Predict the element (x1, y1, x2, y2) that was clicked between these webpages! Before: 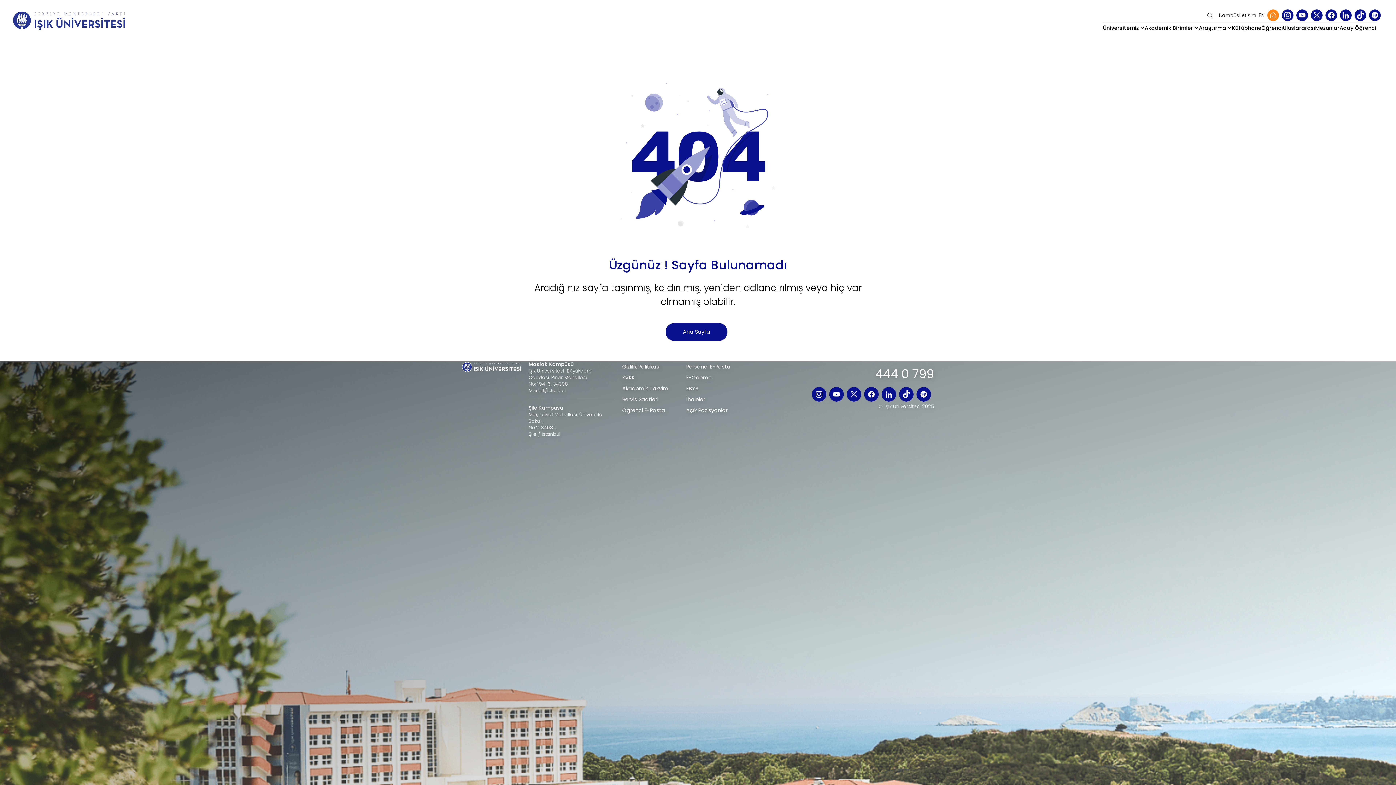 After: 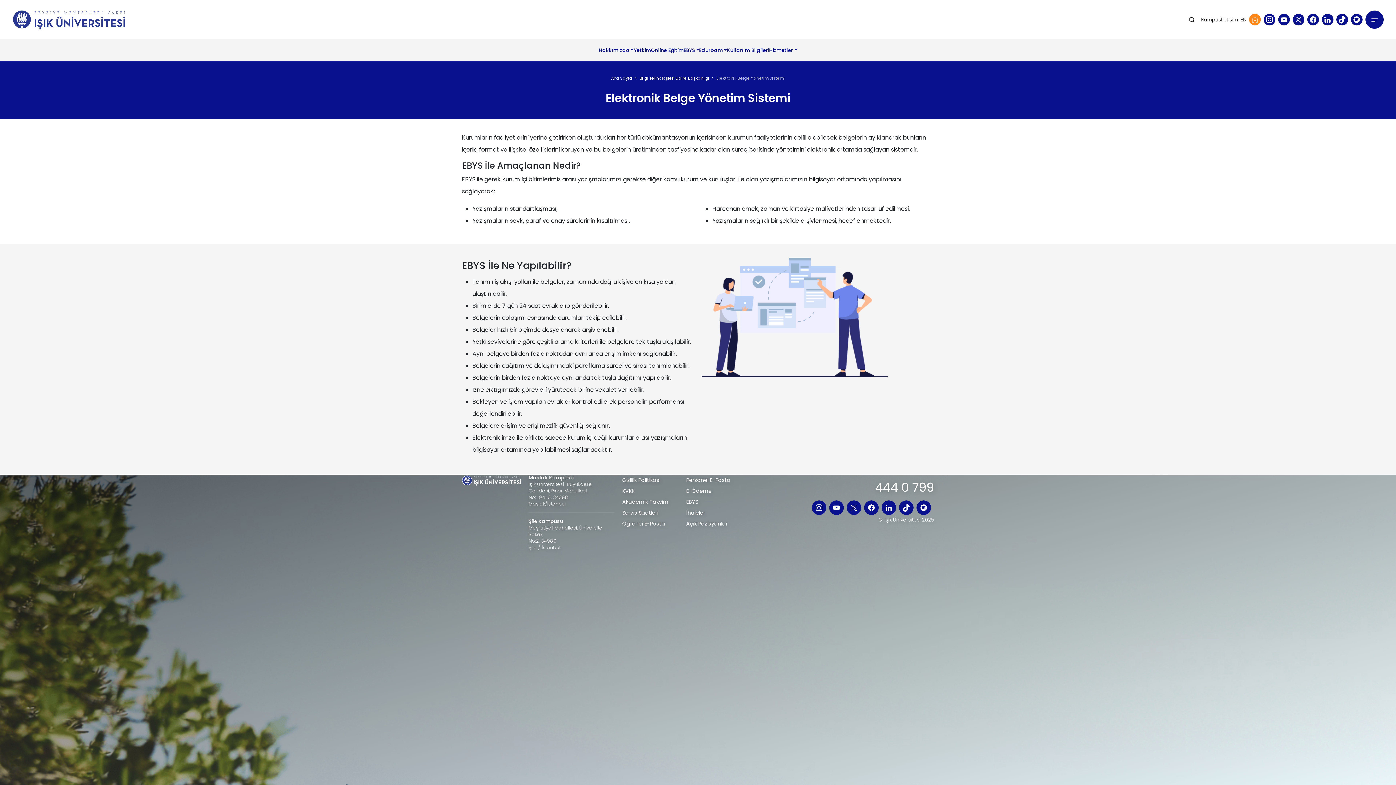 Action: bbox: (686, 385, 698, 392) label: EBYS